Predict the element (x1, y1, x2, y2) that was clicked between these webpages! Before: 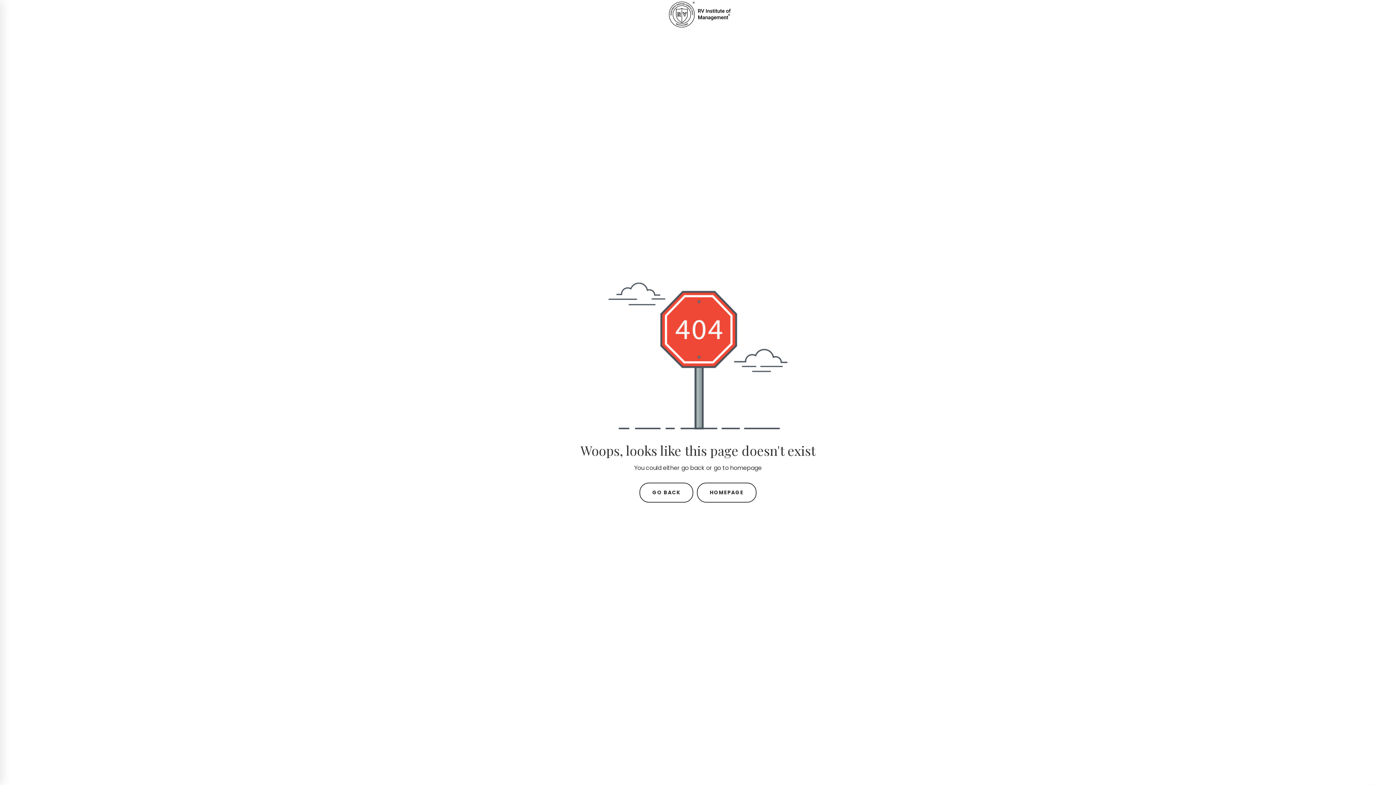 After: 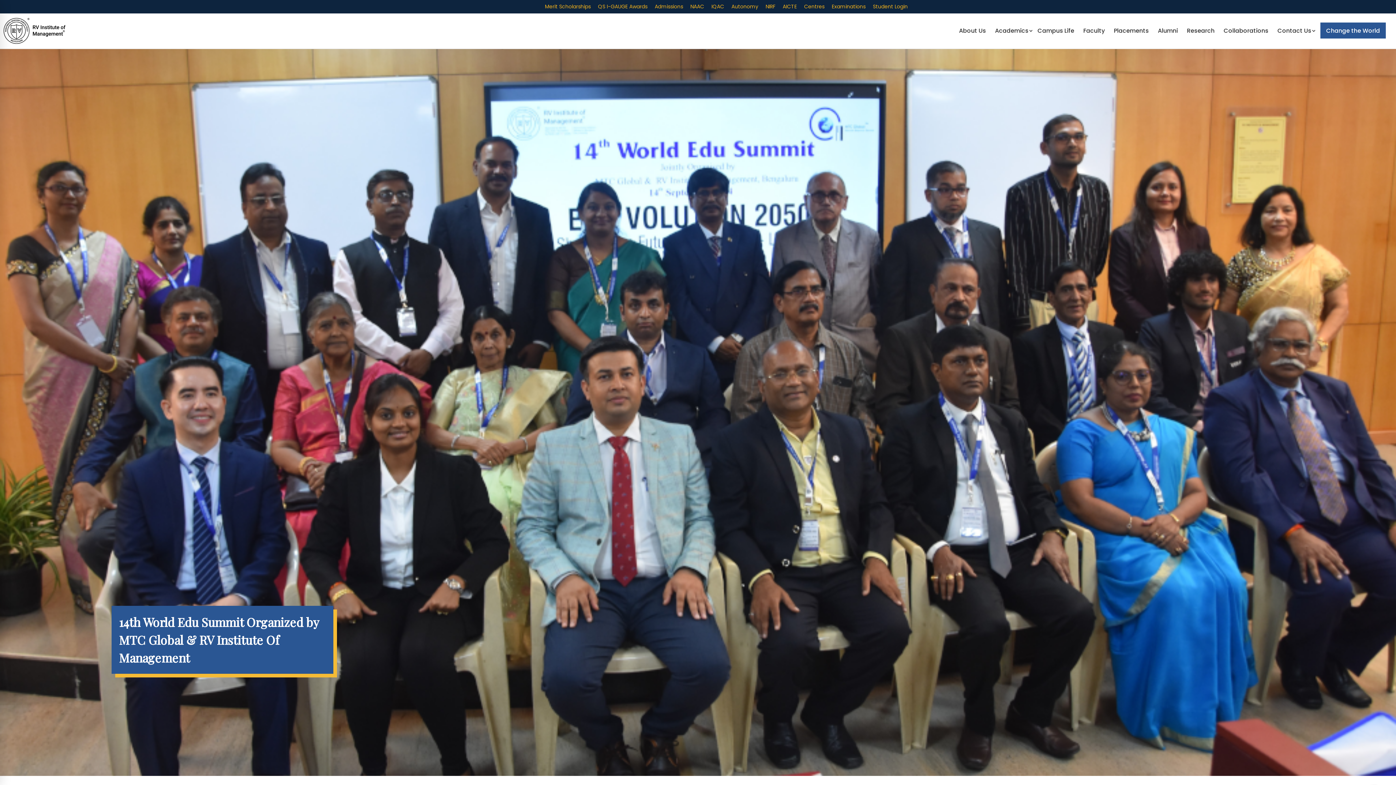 Action: bbox: (665, -2, 730, 6)